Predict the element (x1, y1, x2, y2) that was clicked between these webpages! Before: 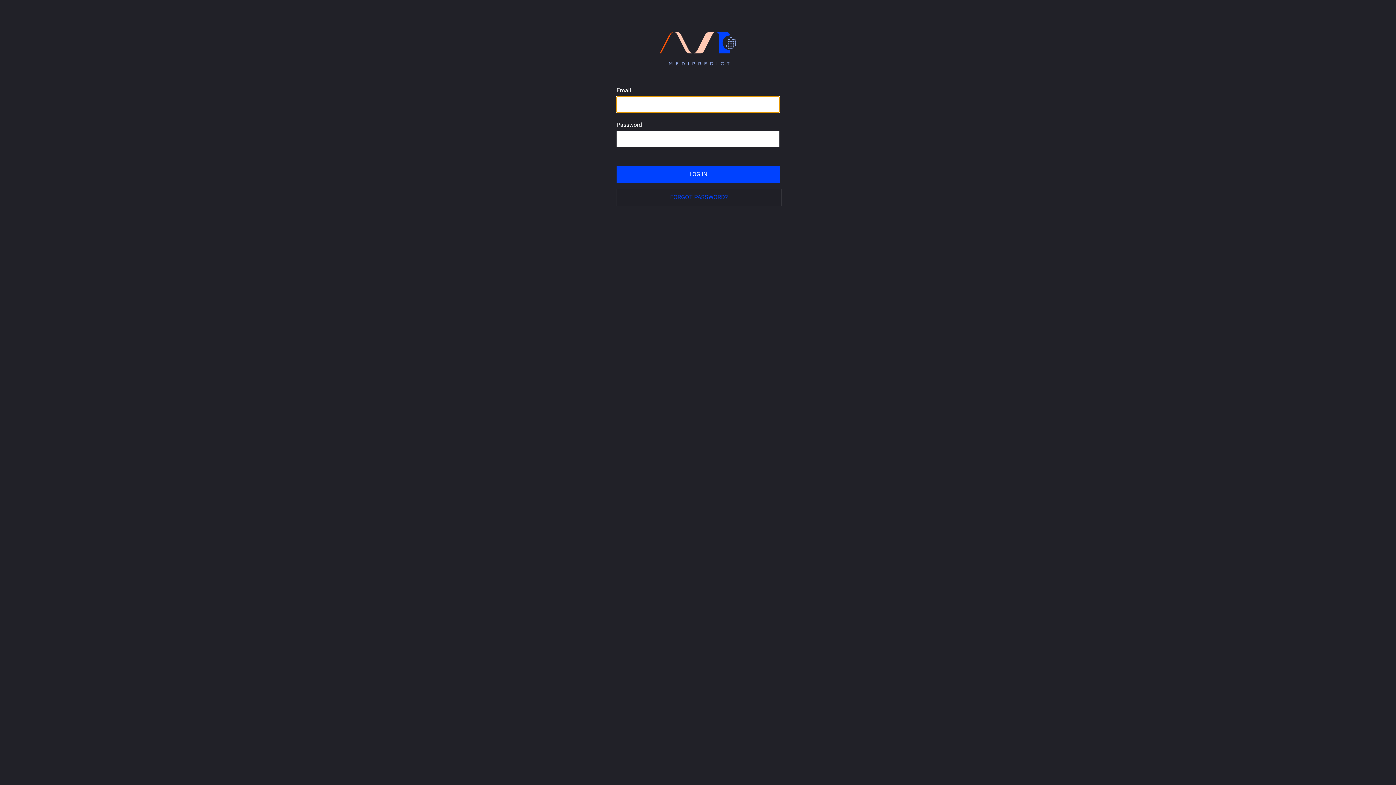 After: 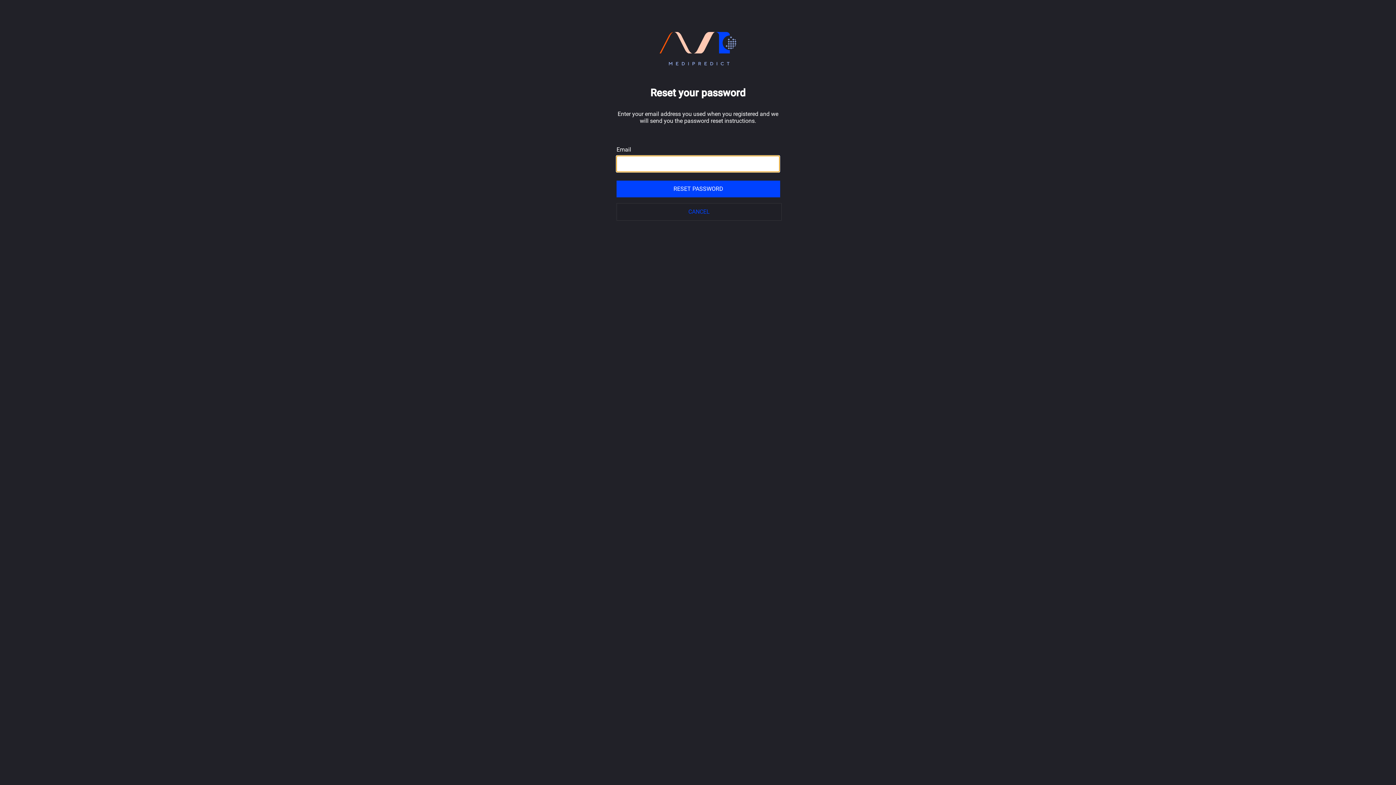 Action: bbox: (616, 182, 779, 206)